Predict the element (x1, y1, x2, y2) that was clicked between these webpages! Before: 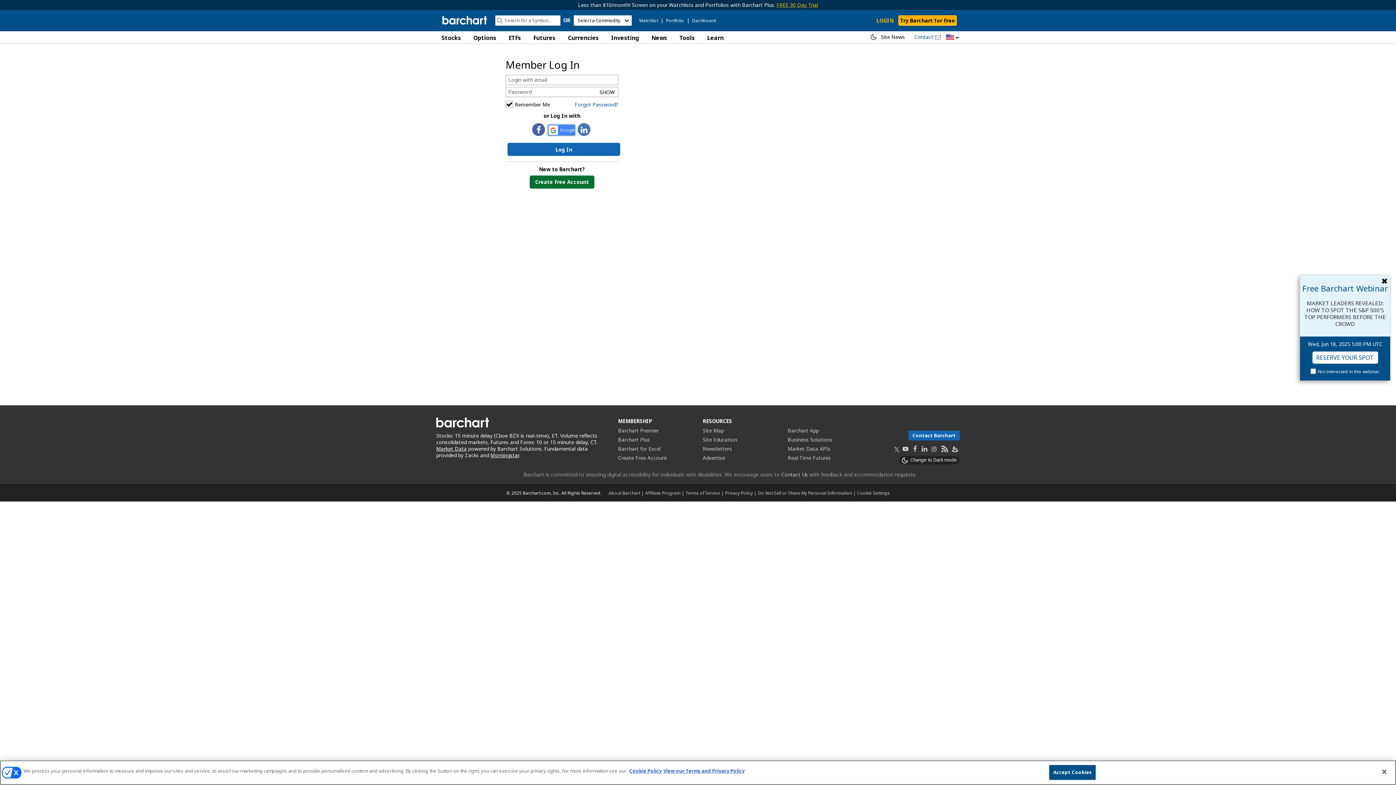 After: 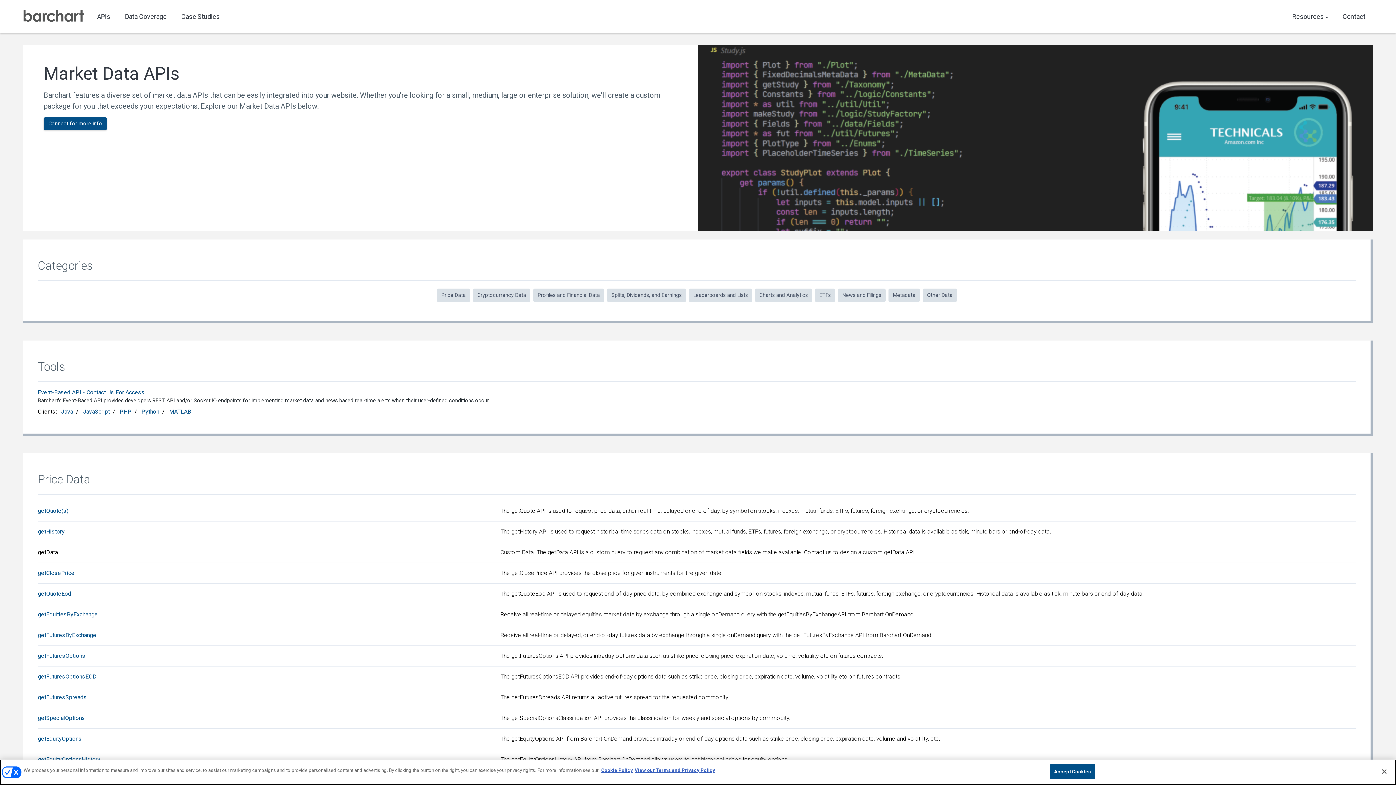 Action: bbox: (787, 445, 872, 452) label: Market Data APIs